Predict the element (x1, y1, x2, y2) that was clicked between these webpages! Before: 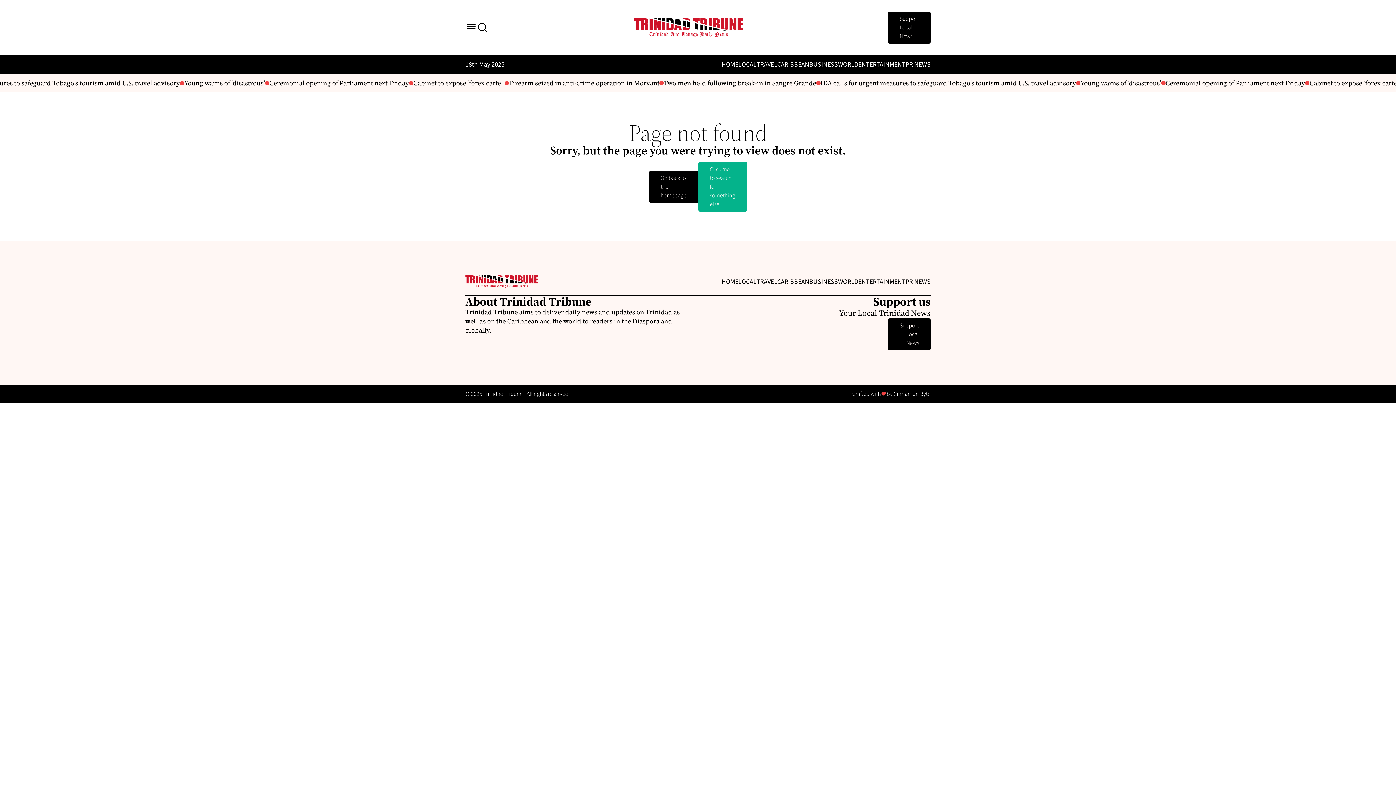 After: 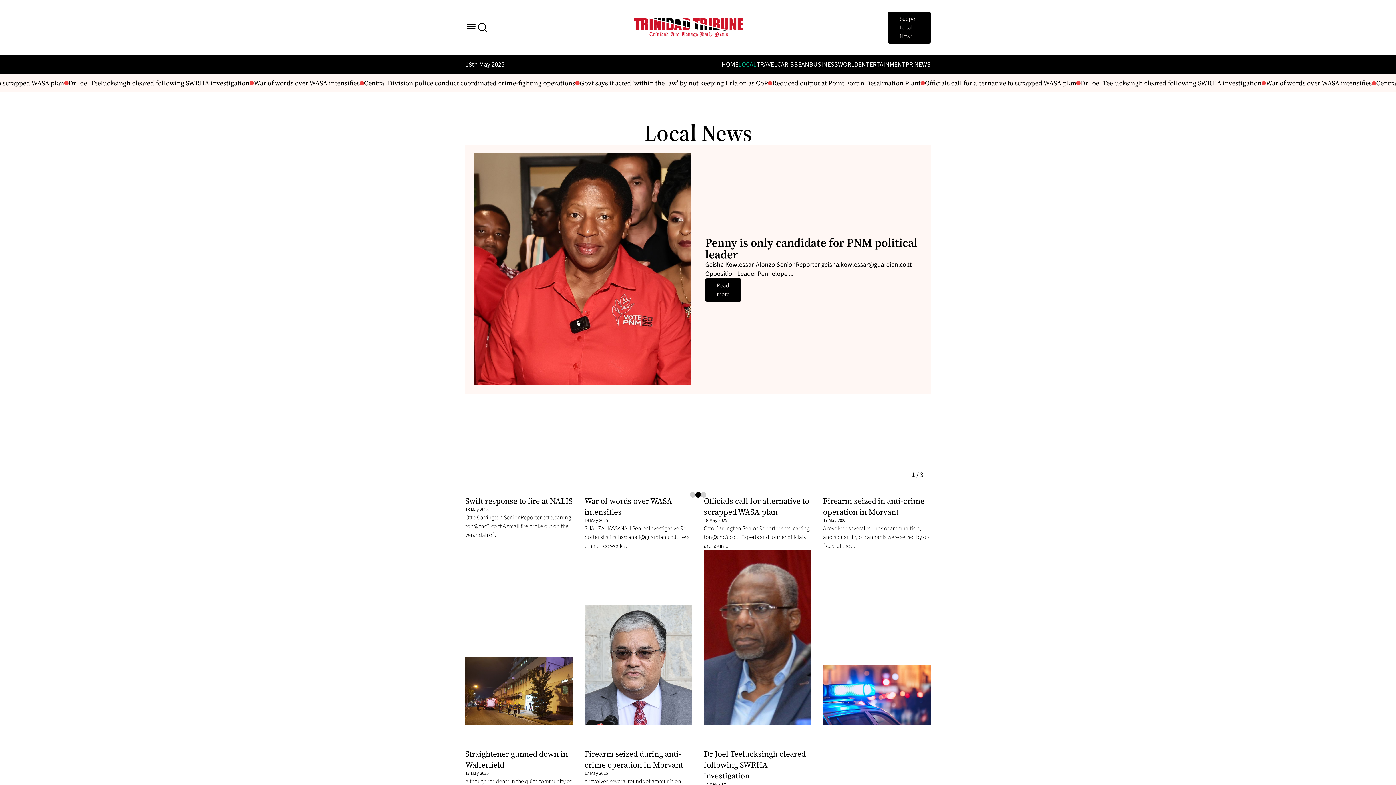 Action: bbox: (738, 277, 756, 286) label: LOCAL